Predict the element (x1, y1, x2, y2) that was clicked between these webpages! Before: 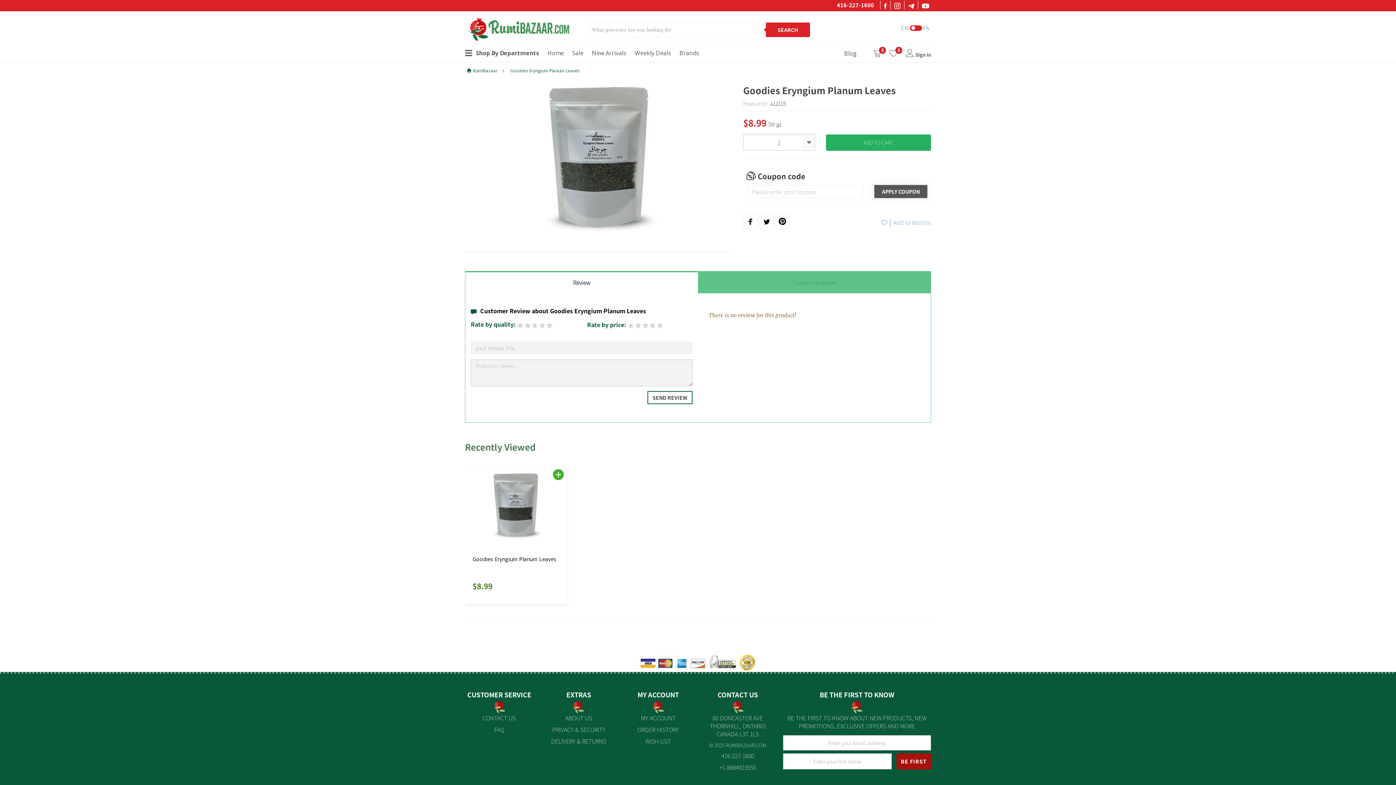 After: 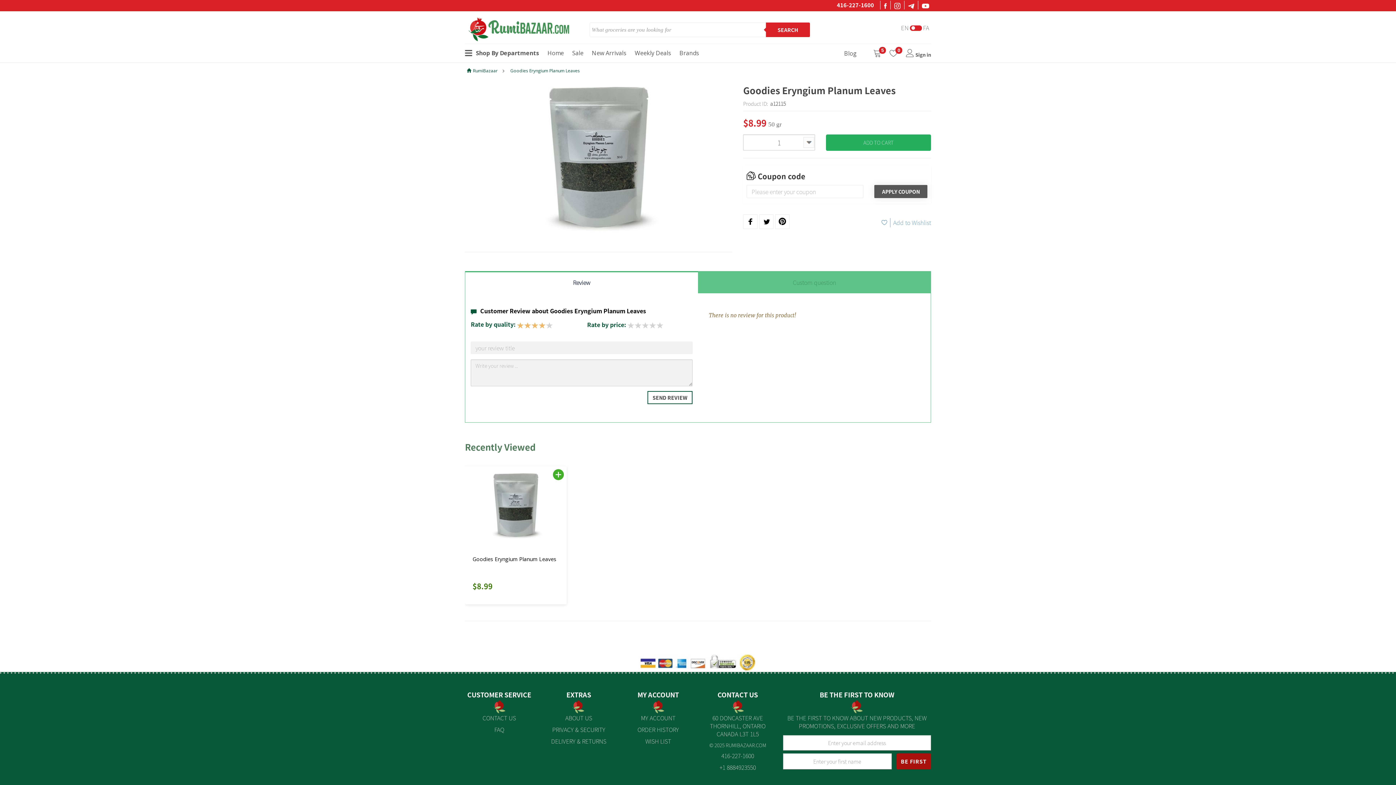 Action: bbox: (539, 321, 545, 329)